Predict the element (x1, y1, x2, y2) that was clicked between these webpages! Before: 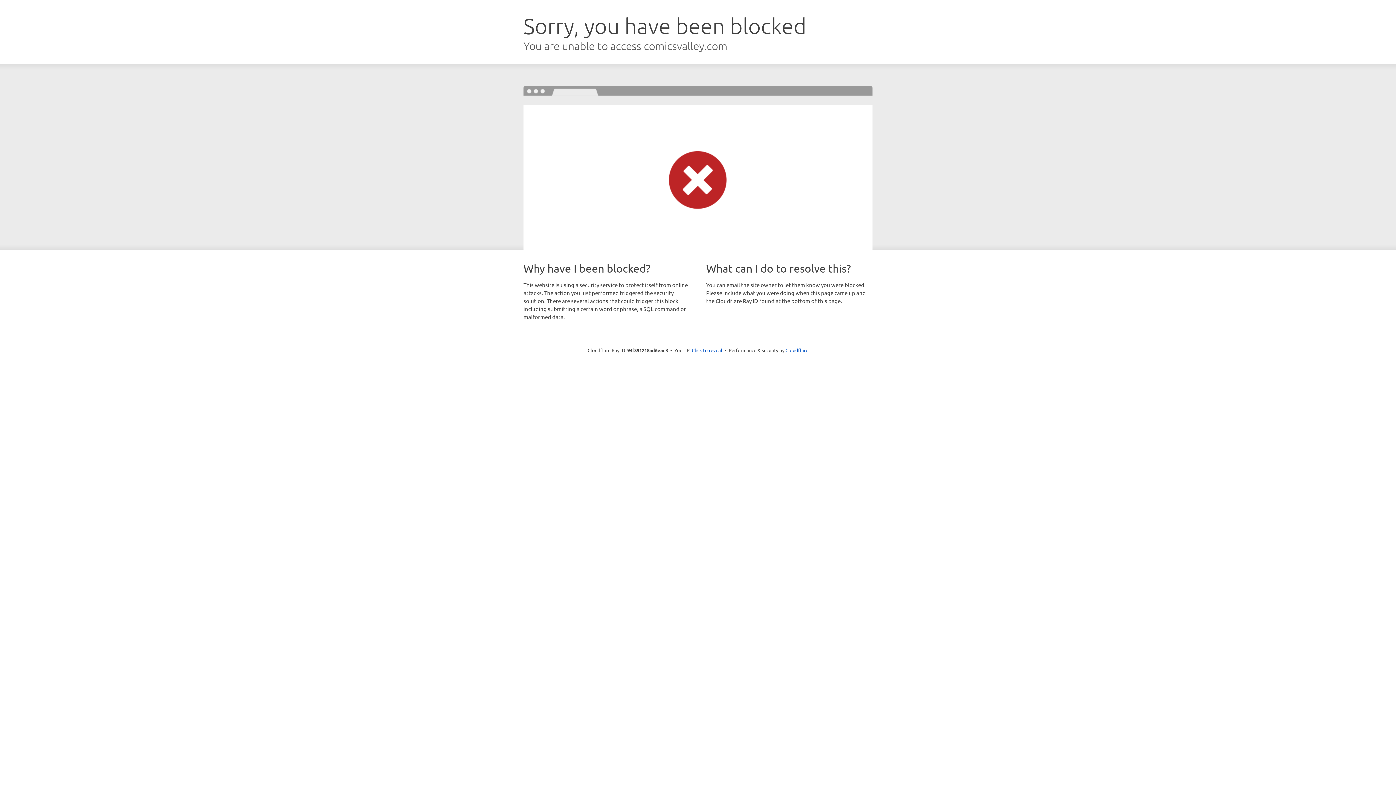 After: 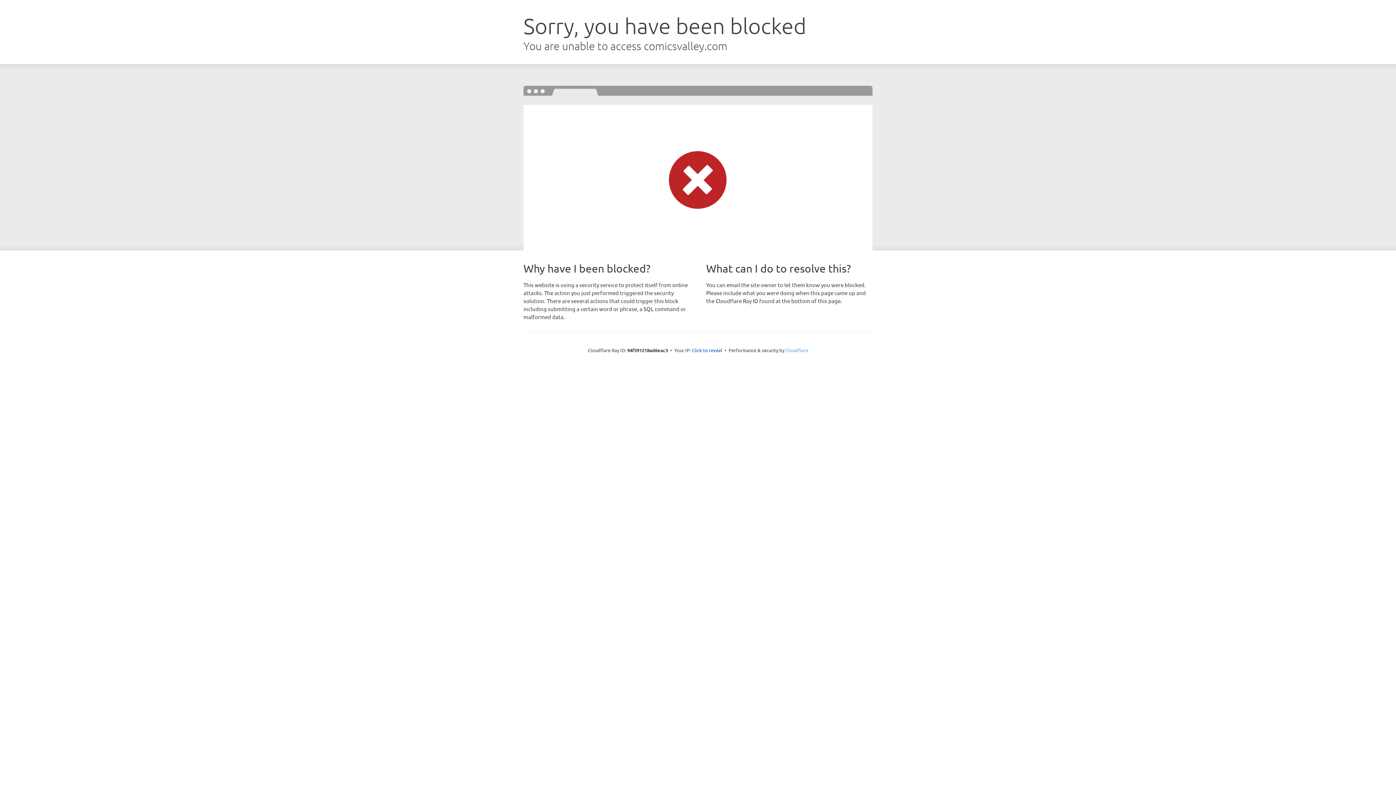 Action: label: Cloudflare bbox: (785, 347, 808, 353)